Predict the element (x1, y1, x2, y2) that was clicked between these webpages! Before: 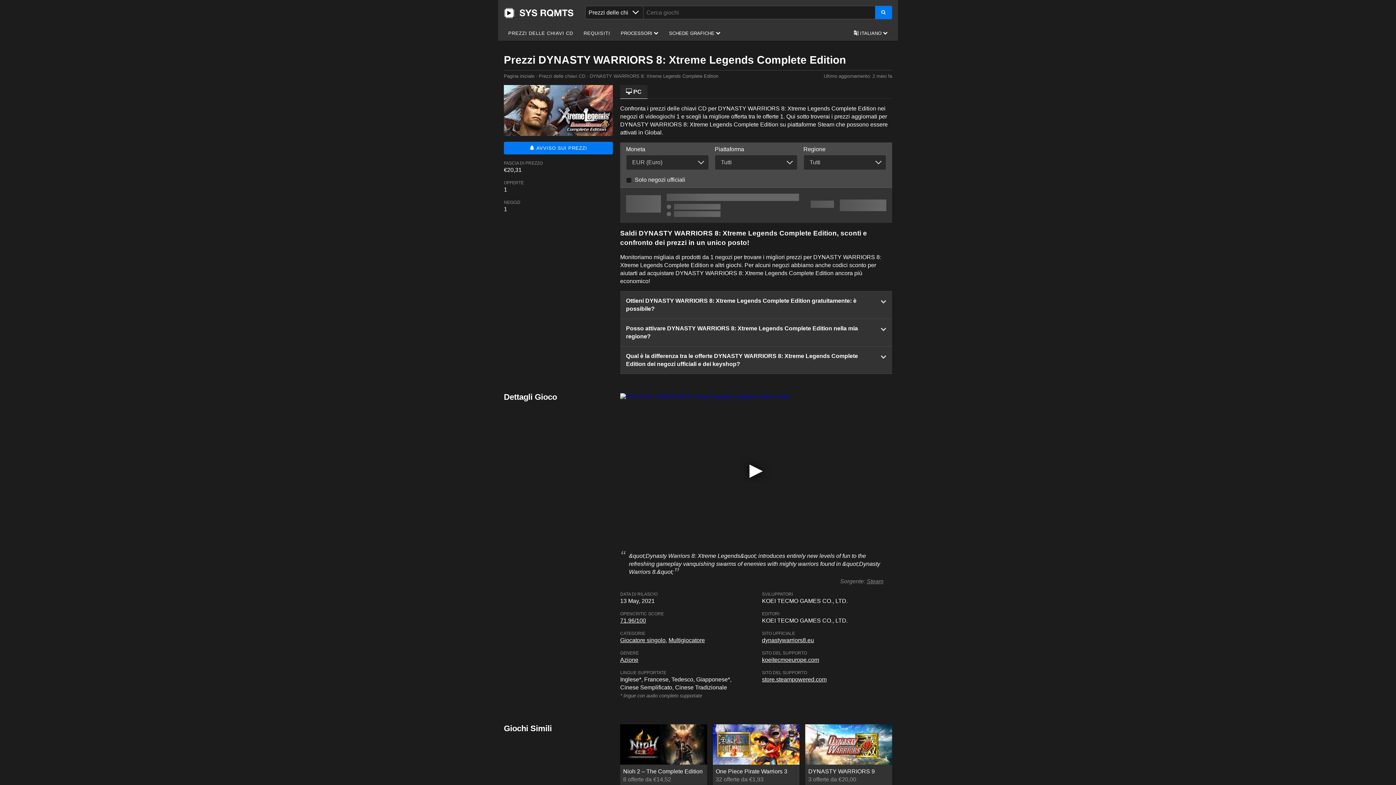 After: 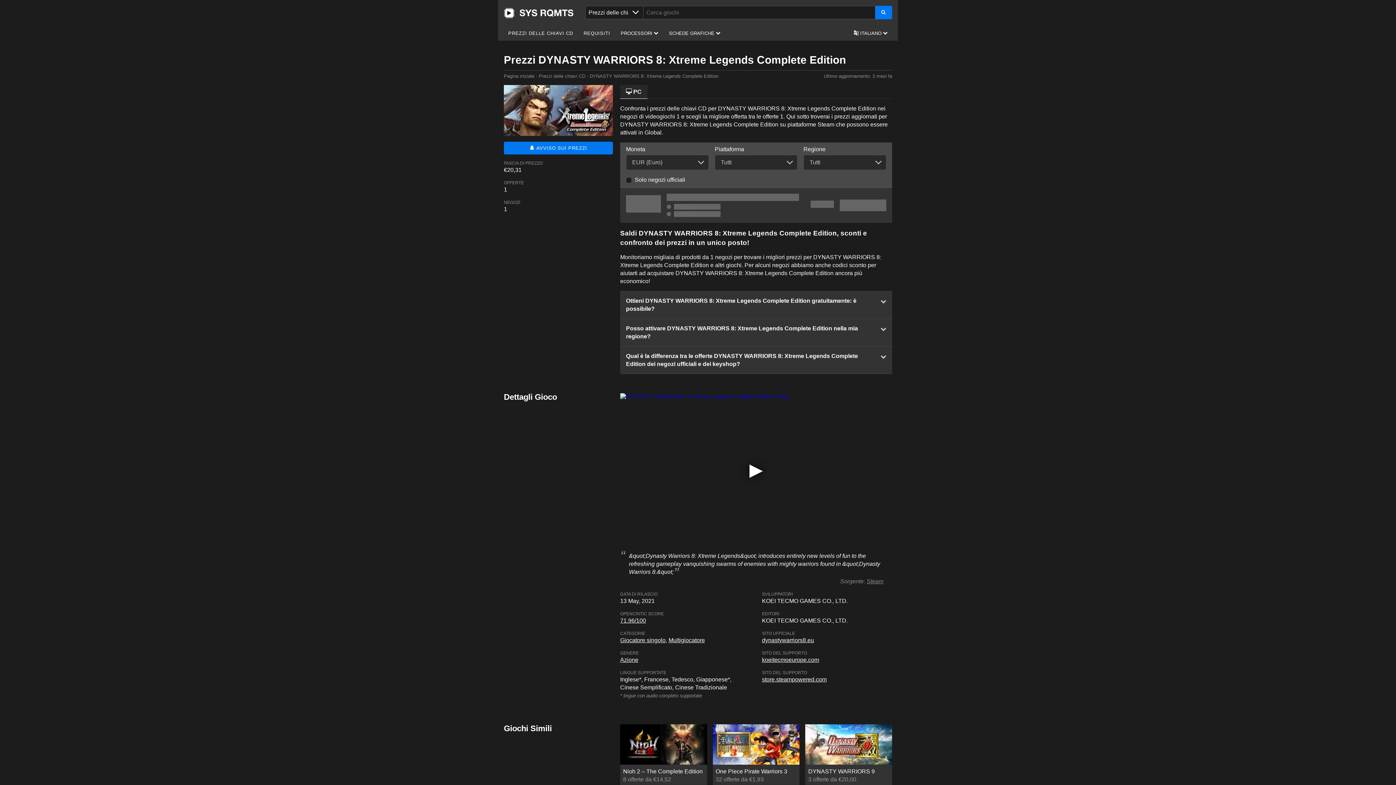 Action: label: 71.96/100 bbox: (620, 617, 646, 623)